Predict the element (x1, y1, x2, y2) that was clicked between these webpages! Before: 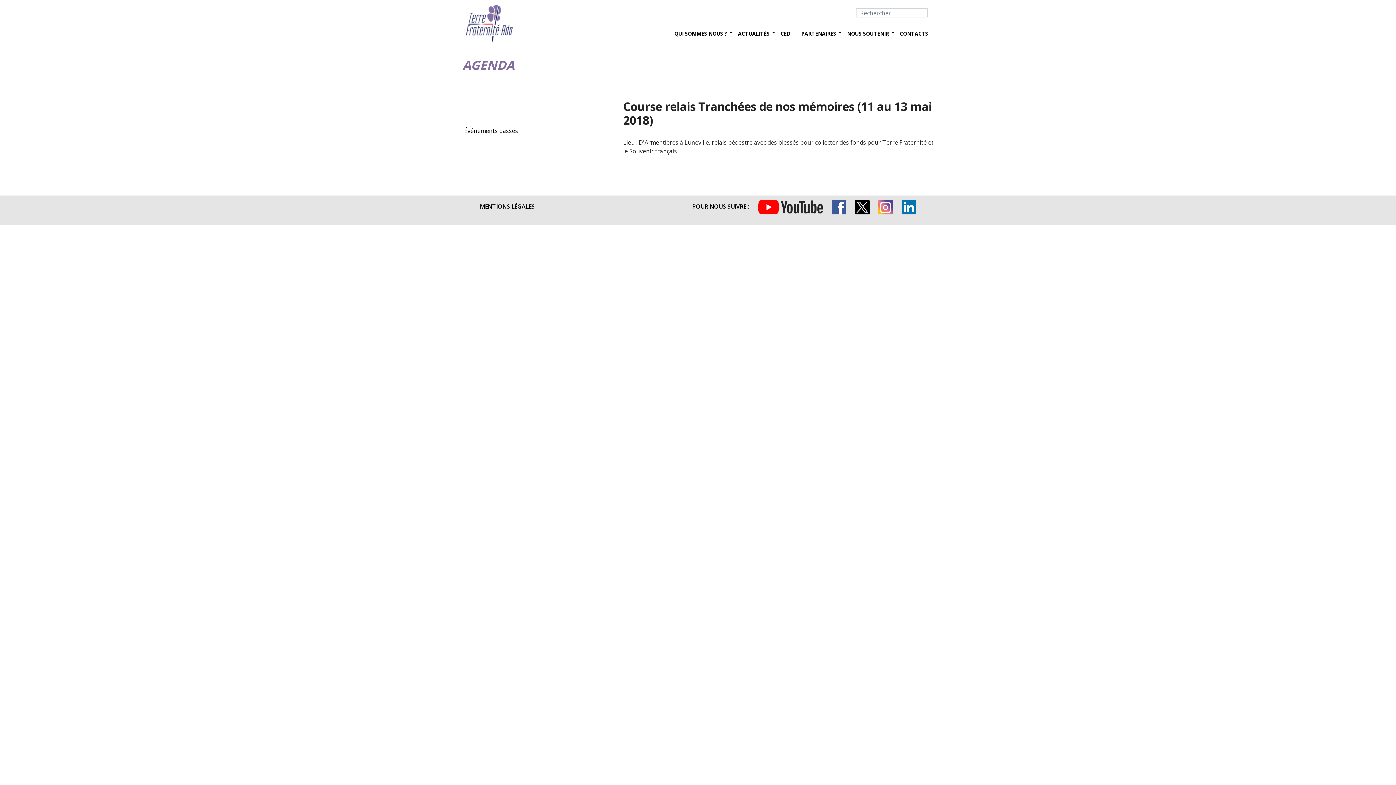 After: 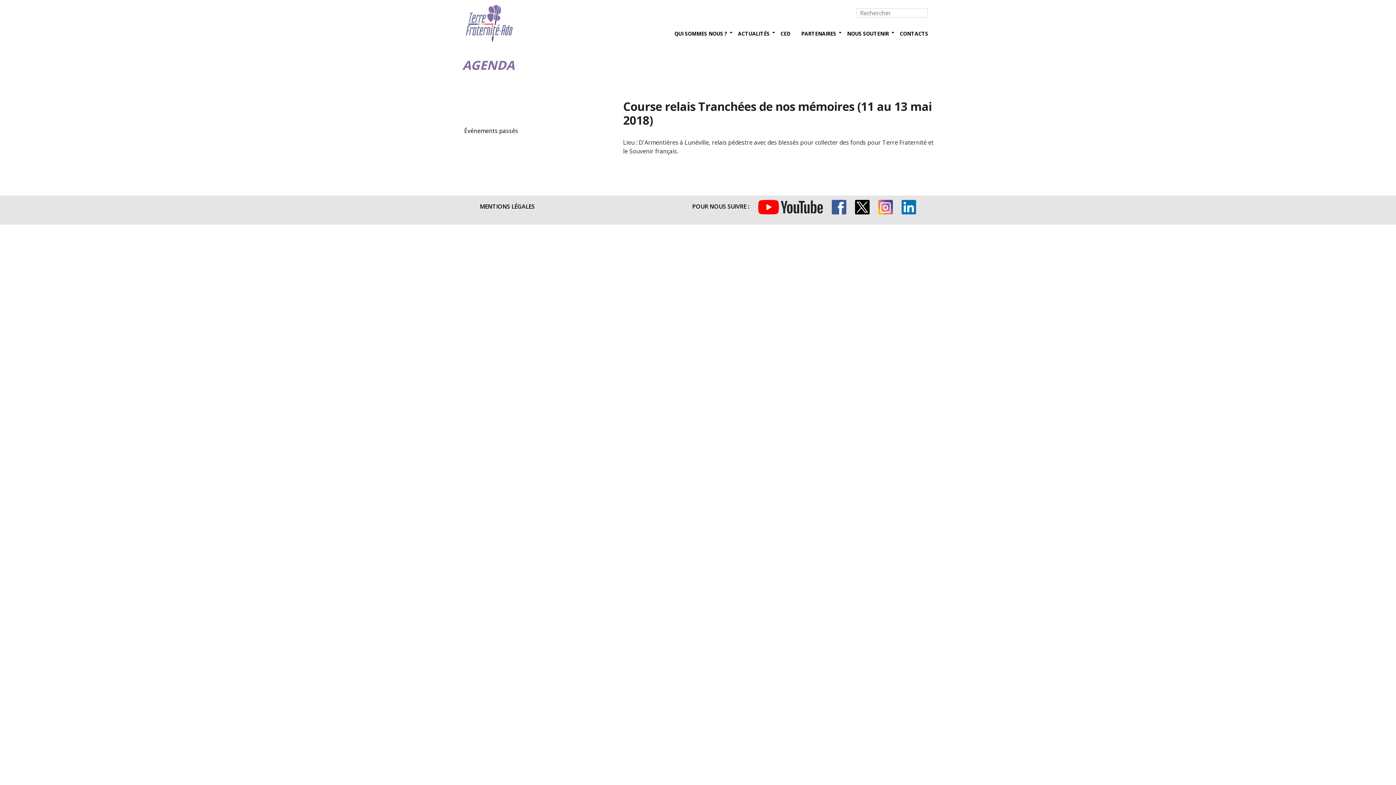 Action: bbox: (894, 202, 916, 210)